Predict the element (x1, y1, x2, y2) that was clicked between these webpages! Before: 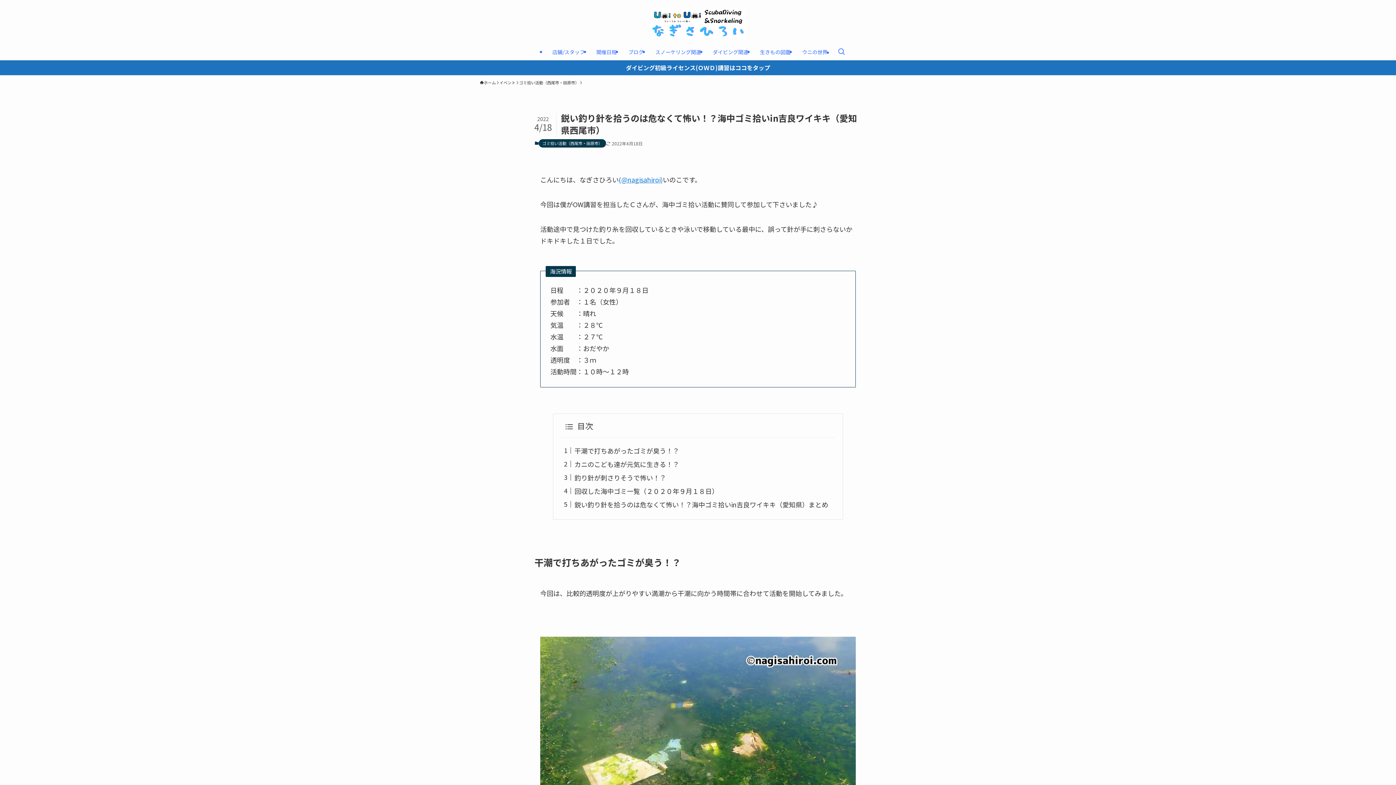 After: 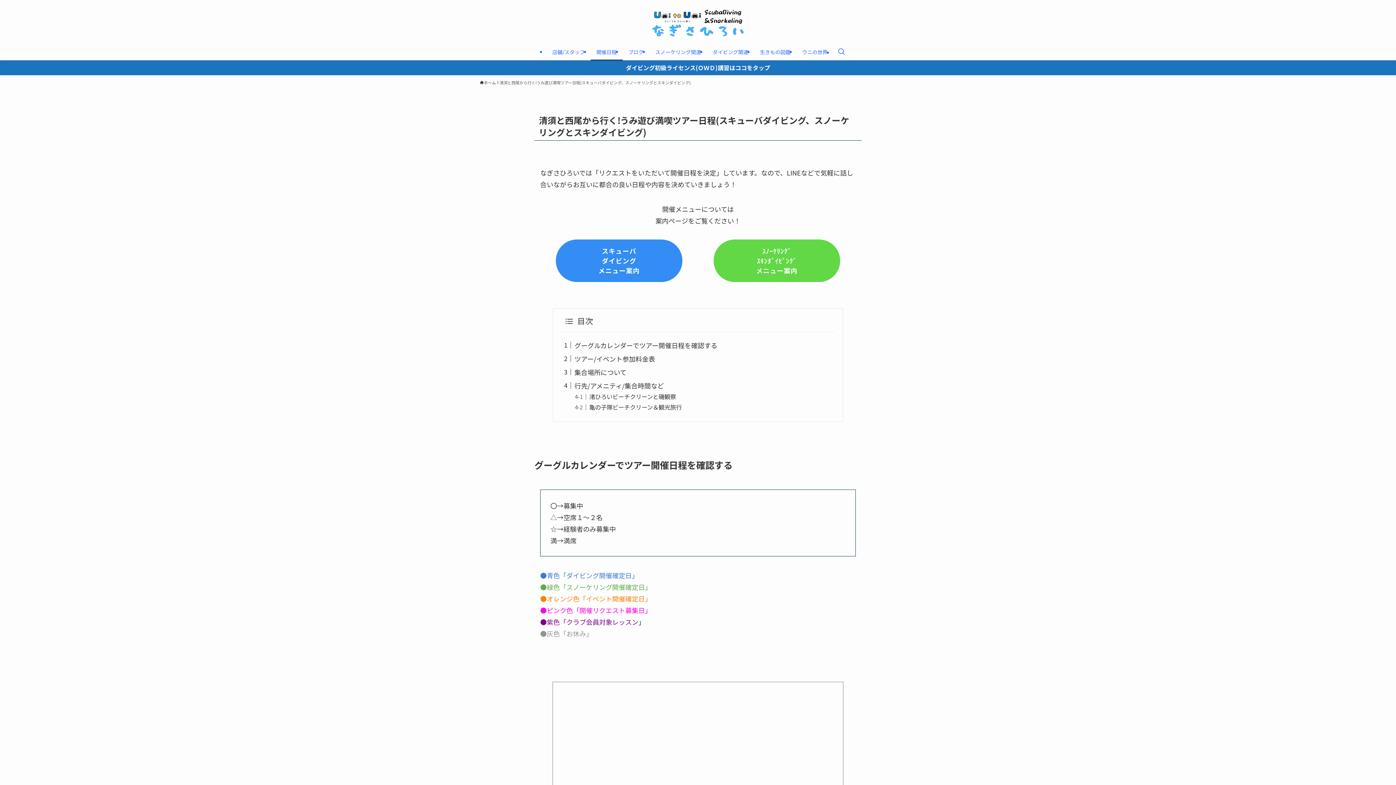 Action: label: 開催日程 bbox: (590, 43, 622, 60)